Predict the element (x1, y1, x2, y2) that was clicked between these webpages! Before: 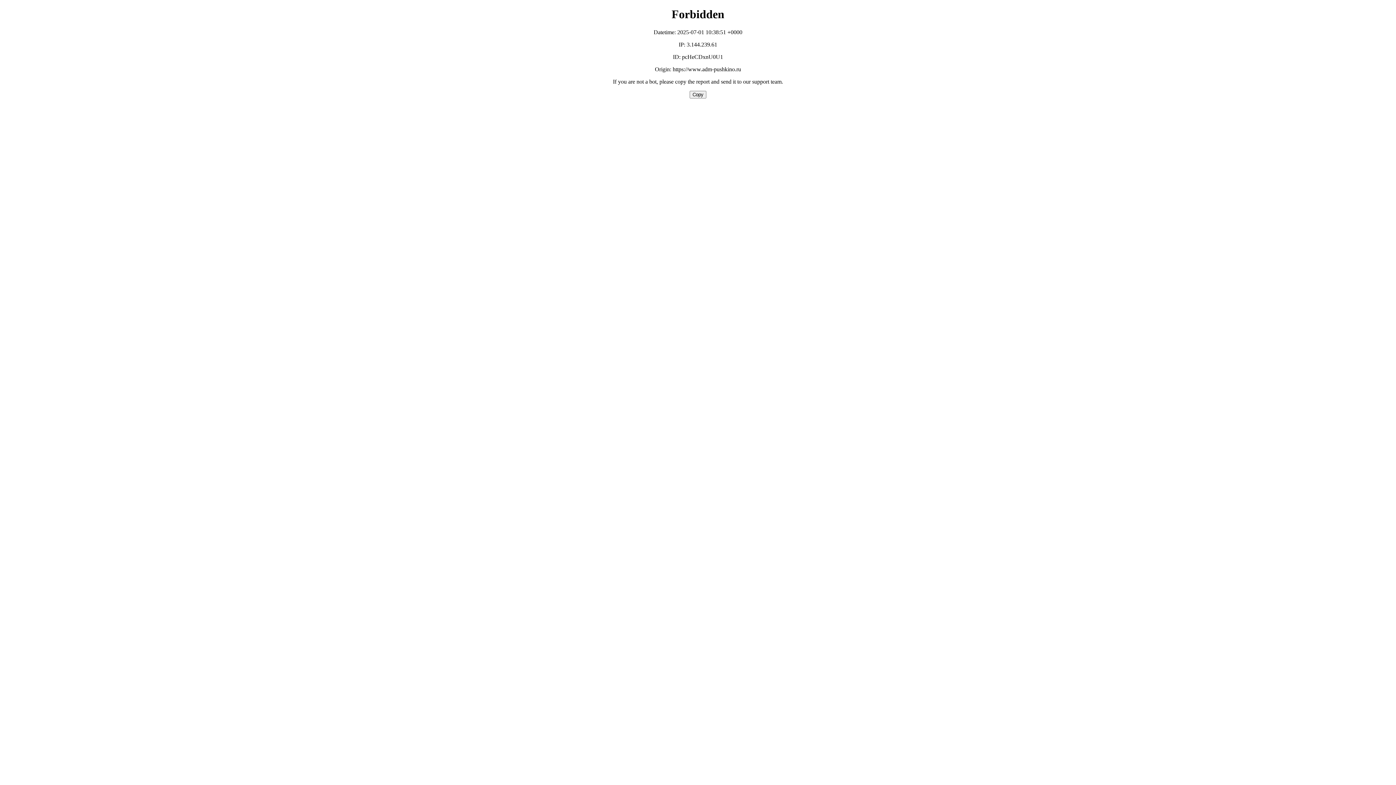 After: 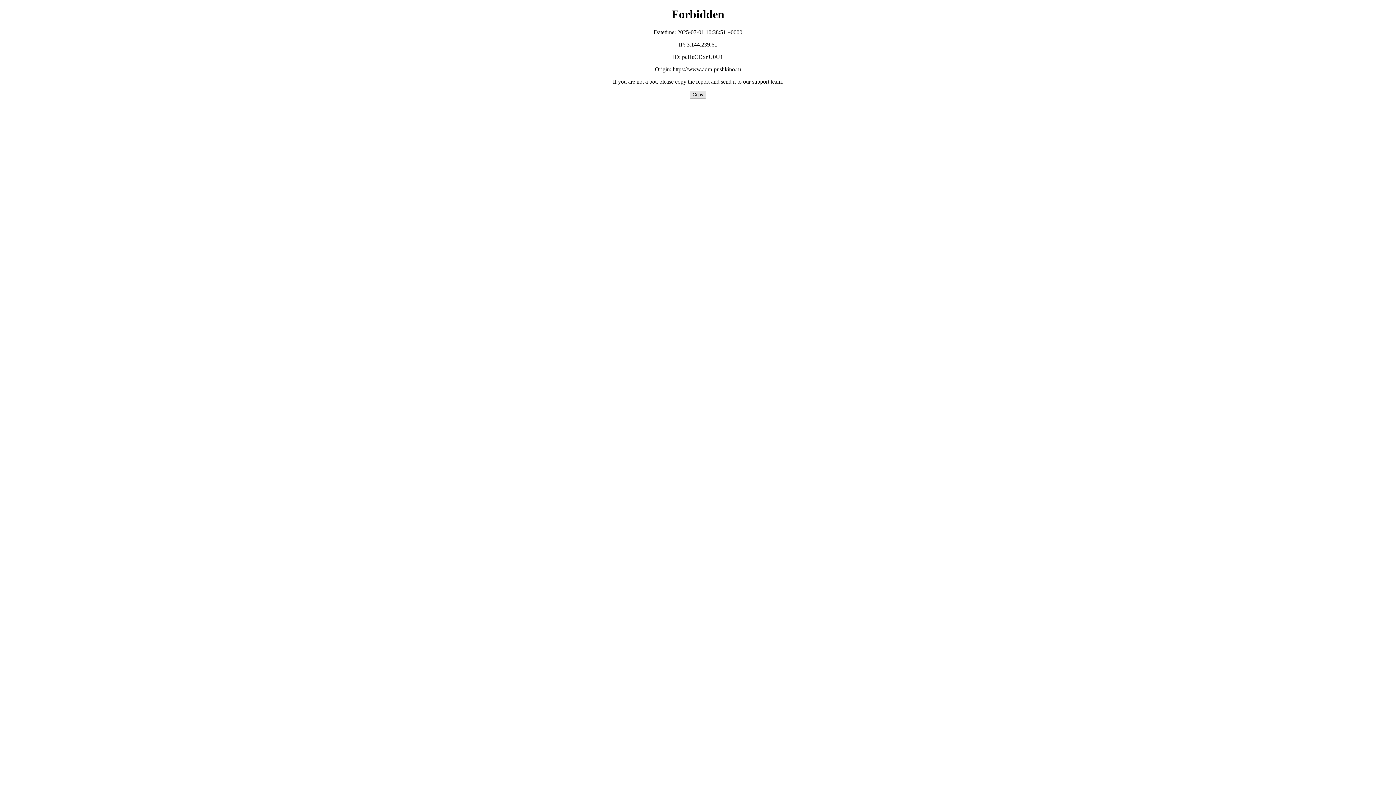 Action: bbox: (689, 90, 706, 98) label: Copy